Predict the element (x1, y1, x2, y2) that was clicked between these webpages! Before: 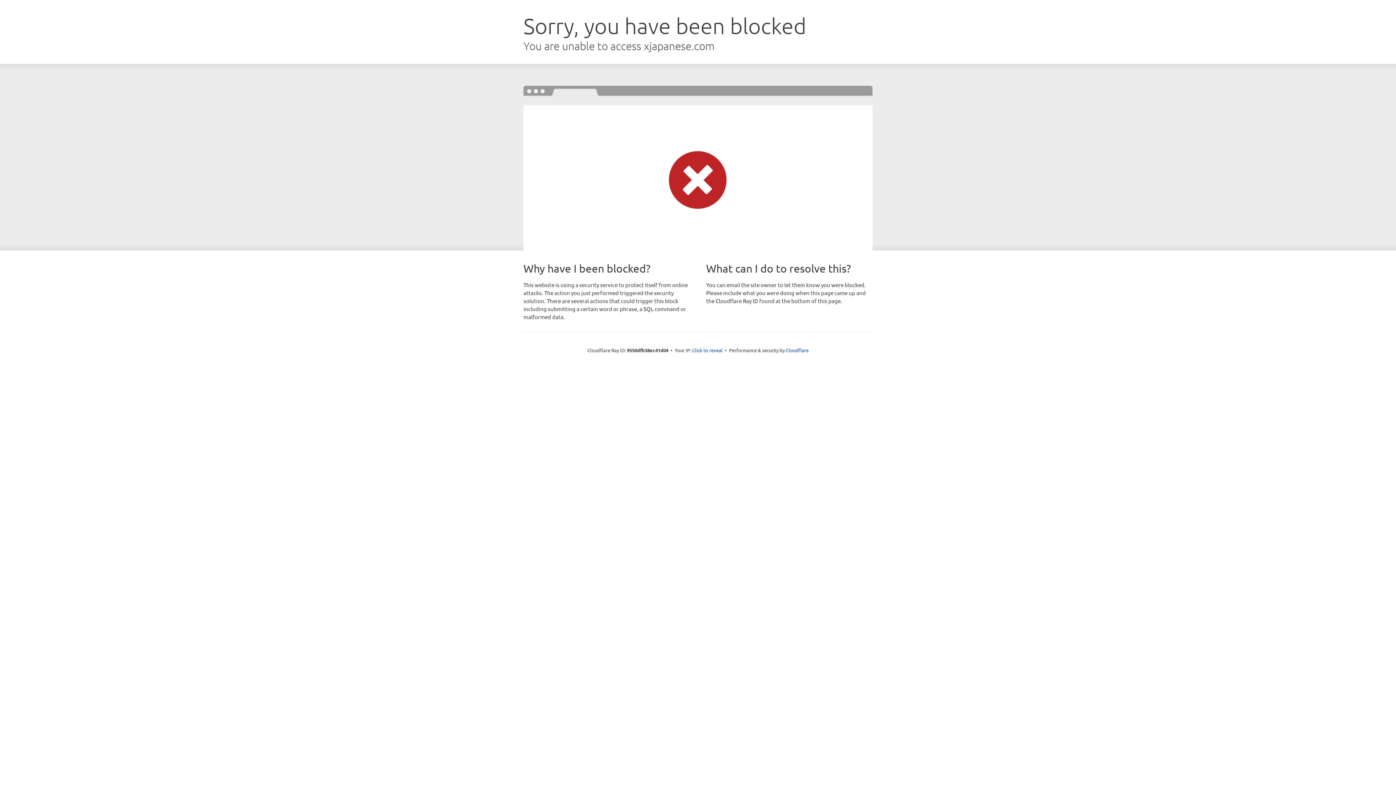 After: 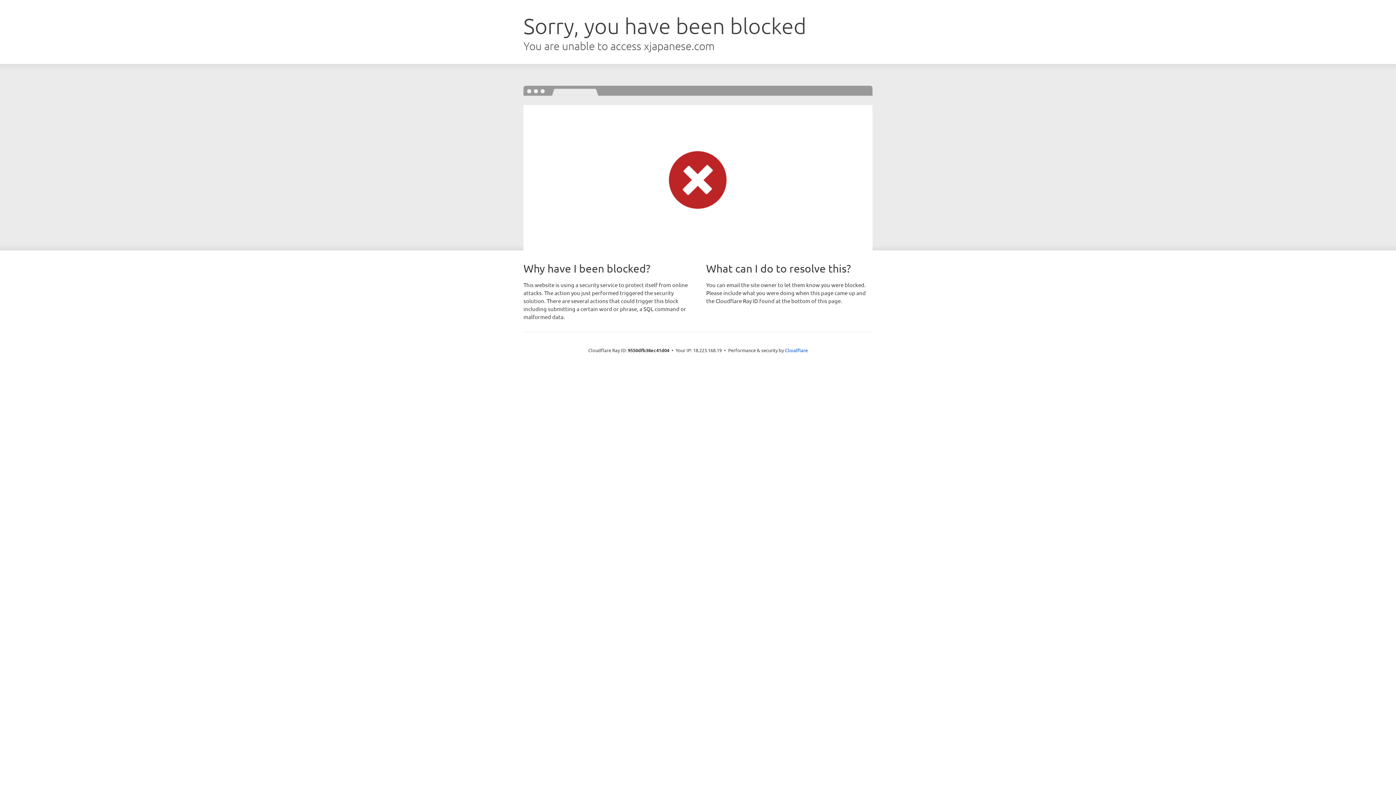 Action: bbox: (692, 346, 722, 353) label: Click to reveal